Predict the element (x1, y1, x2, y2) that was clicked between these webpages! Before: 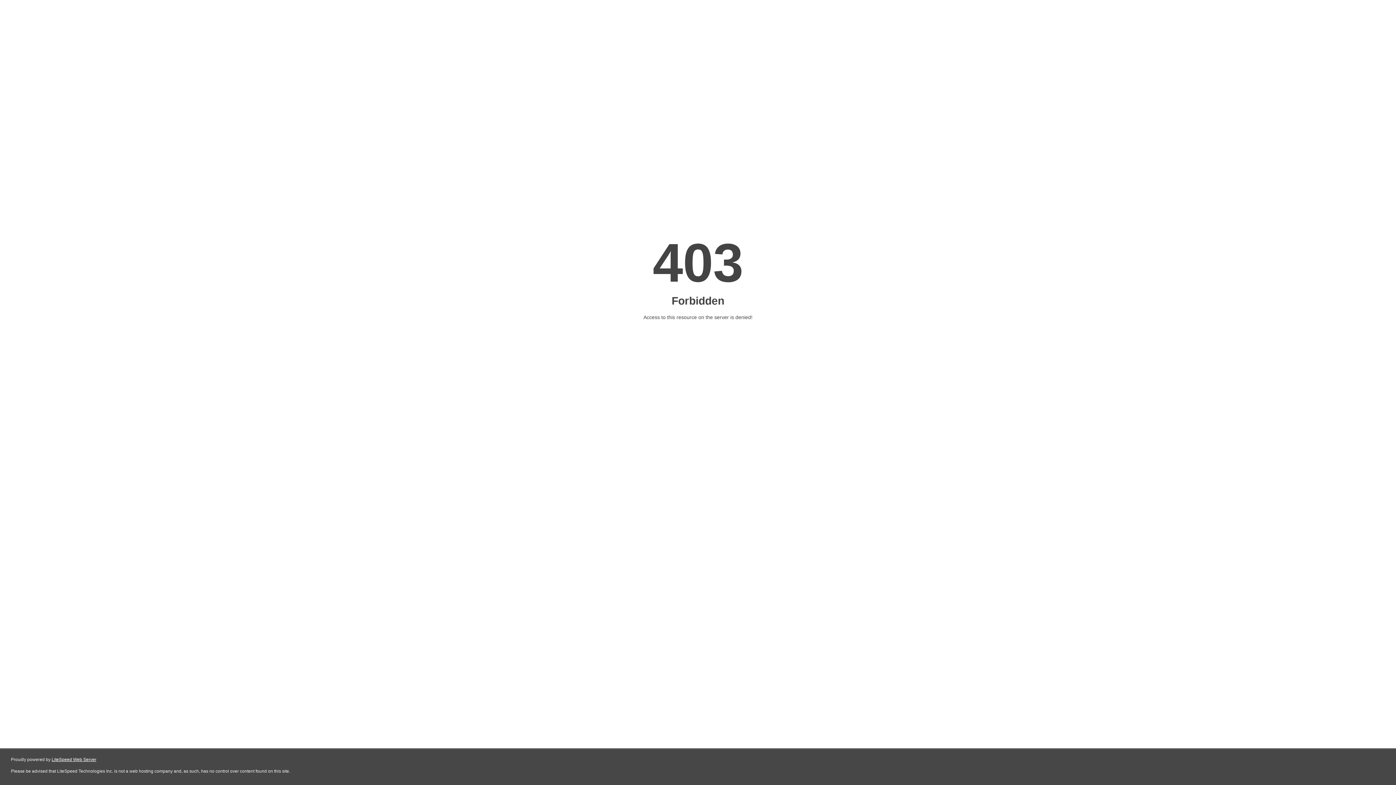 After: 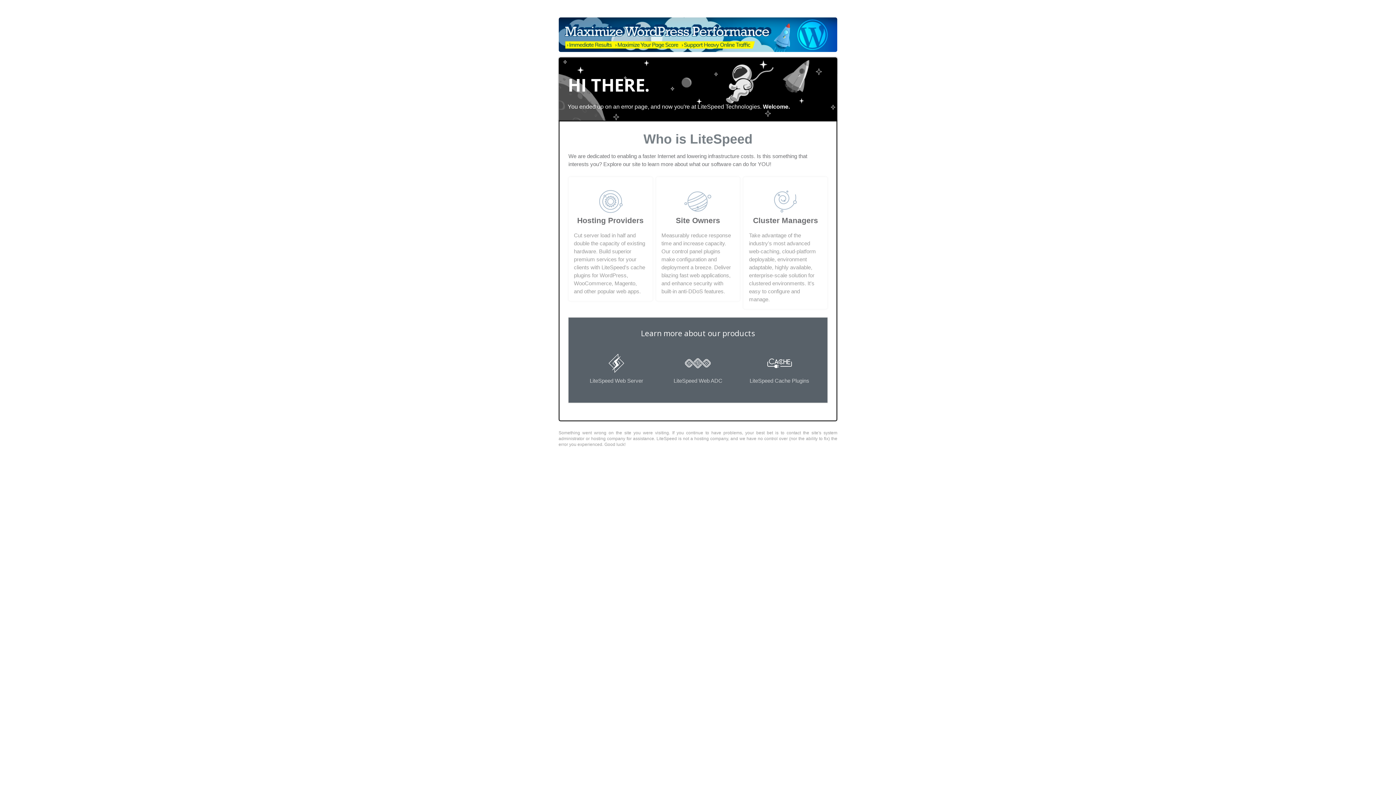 Action: label: LiteSpeed Web Server bbox: (51, 757, 96, 762)